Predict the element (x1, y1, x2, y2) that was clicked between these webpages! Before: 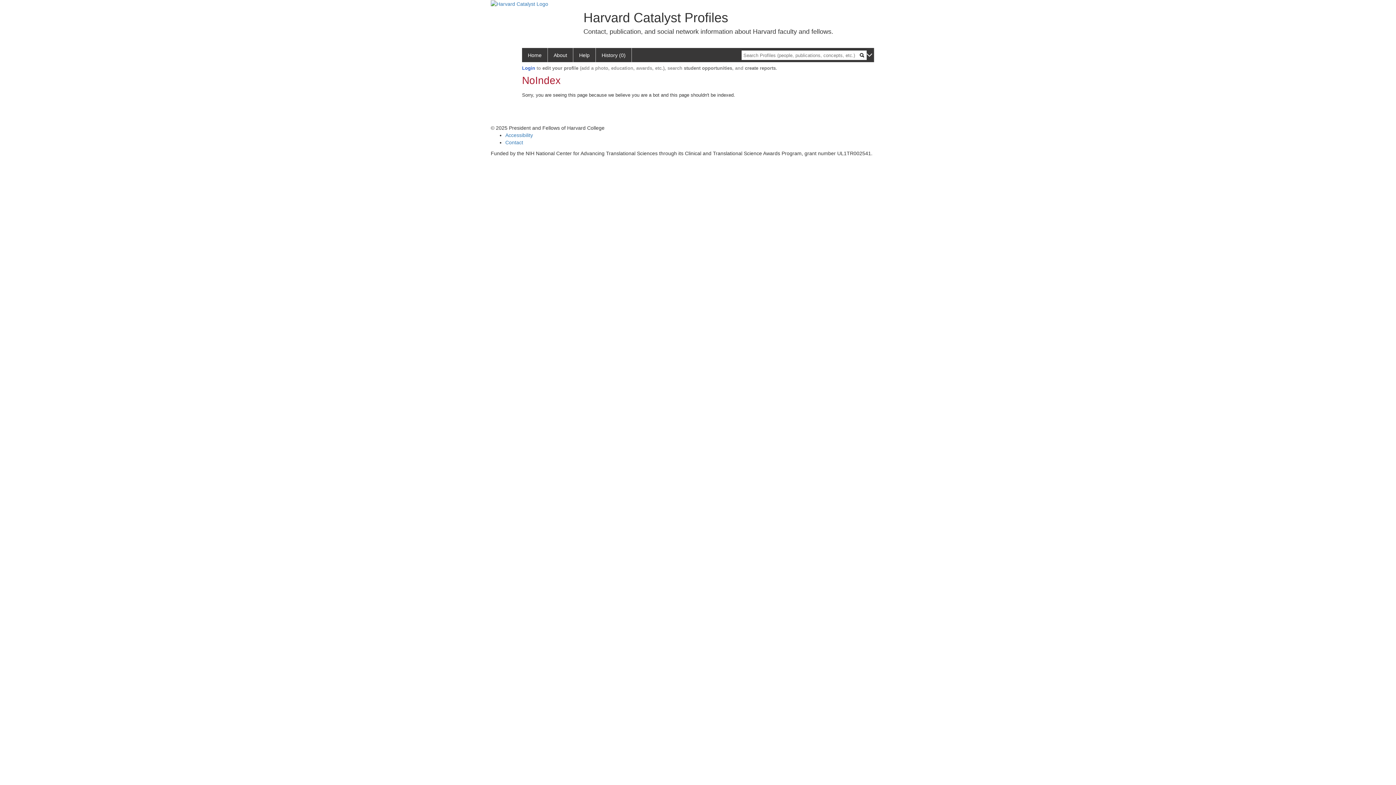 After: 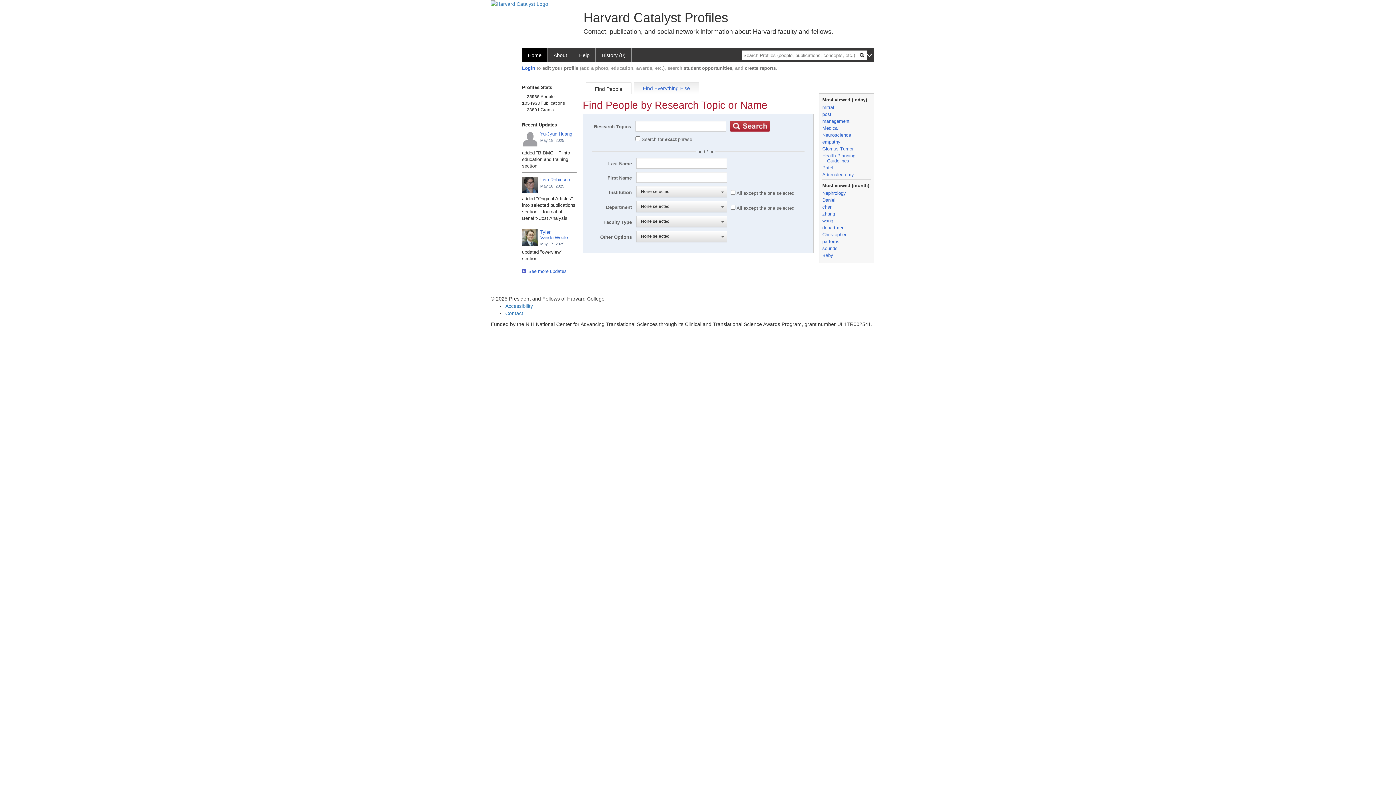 Action: bbox: (596, 48, 632, 62) label: History (0)